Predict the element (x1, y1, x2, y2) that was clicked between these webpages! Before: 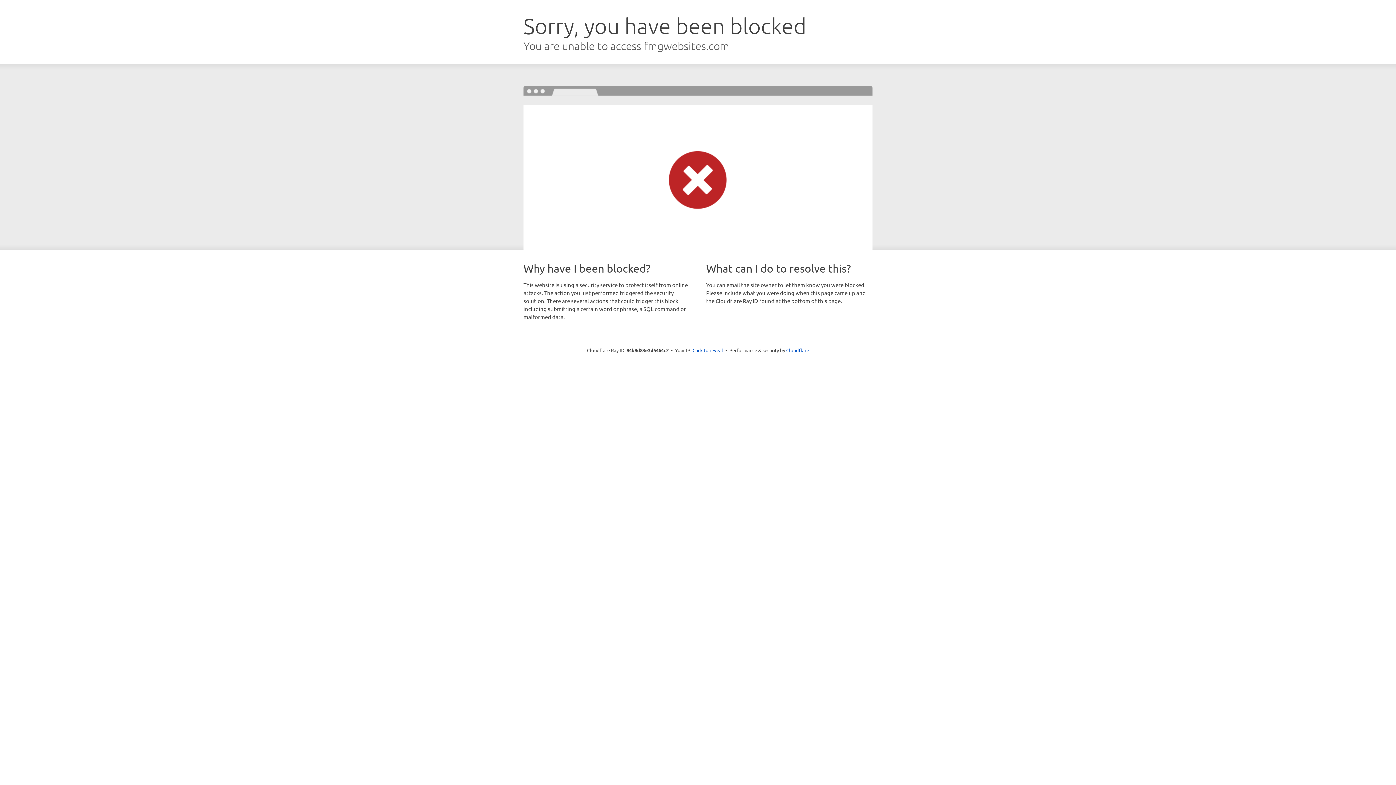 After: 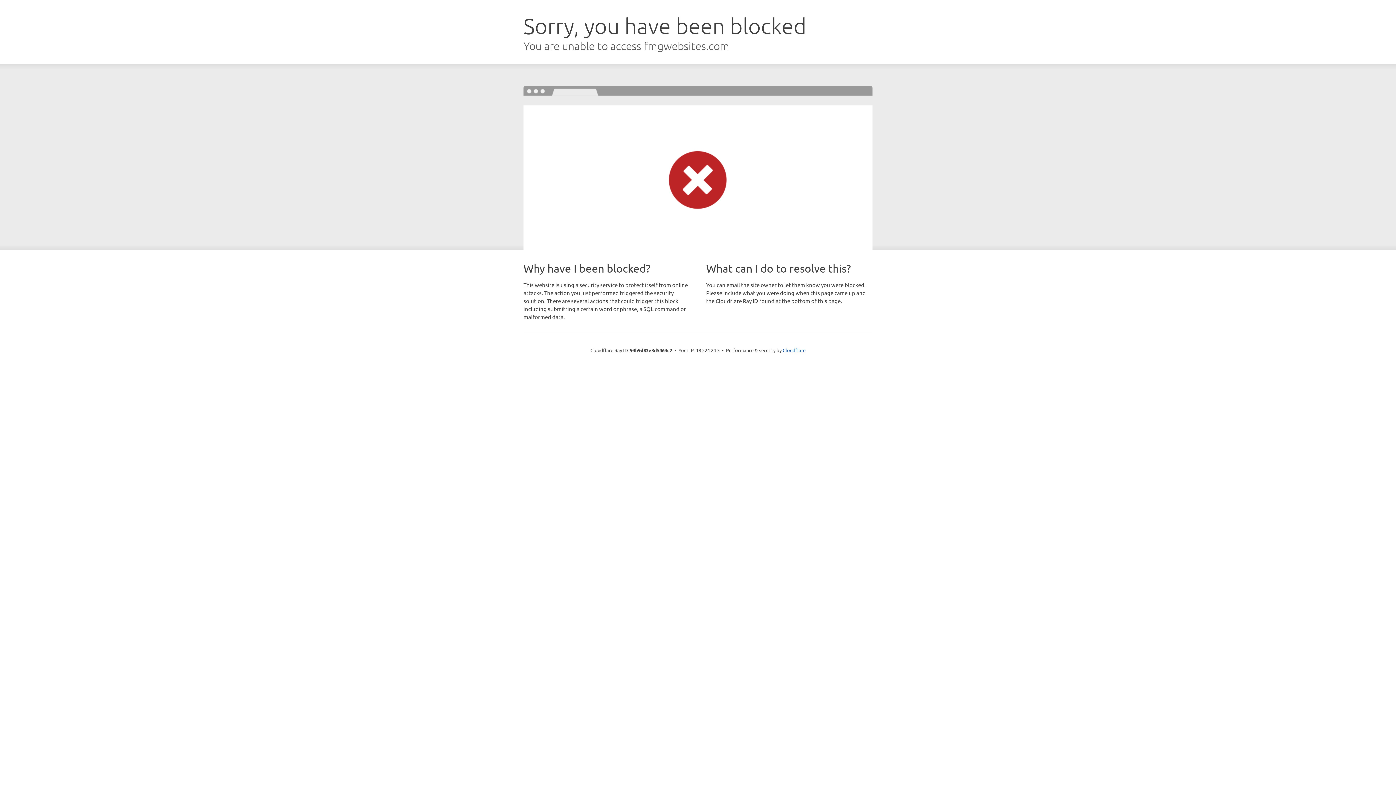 Action: bbox: (692, 346, 723, 353) label: Click to reveal